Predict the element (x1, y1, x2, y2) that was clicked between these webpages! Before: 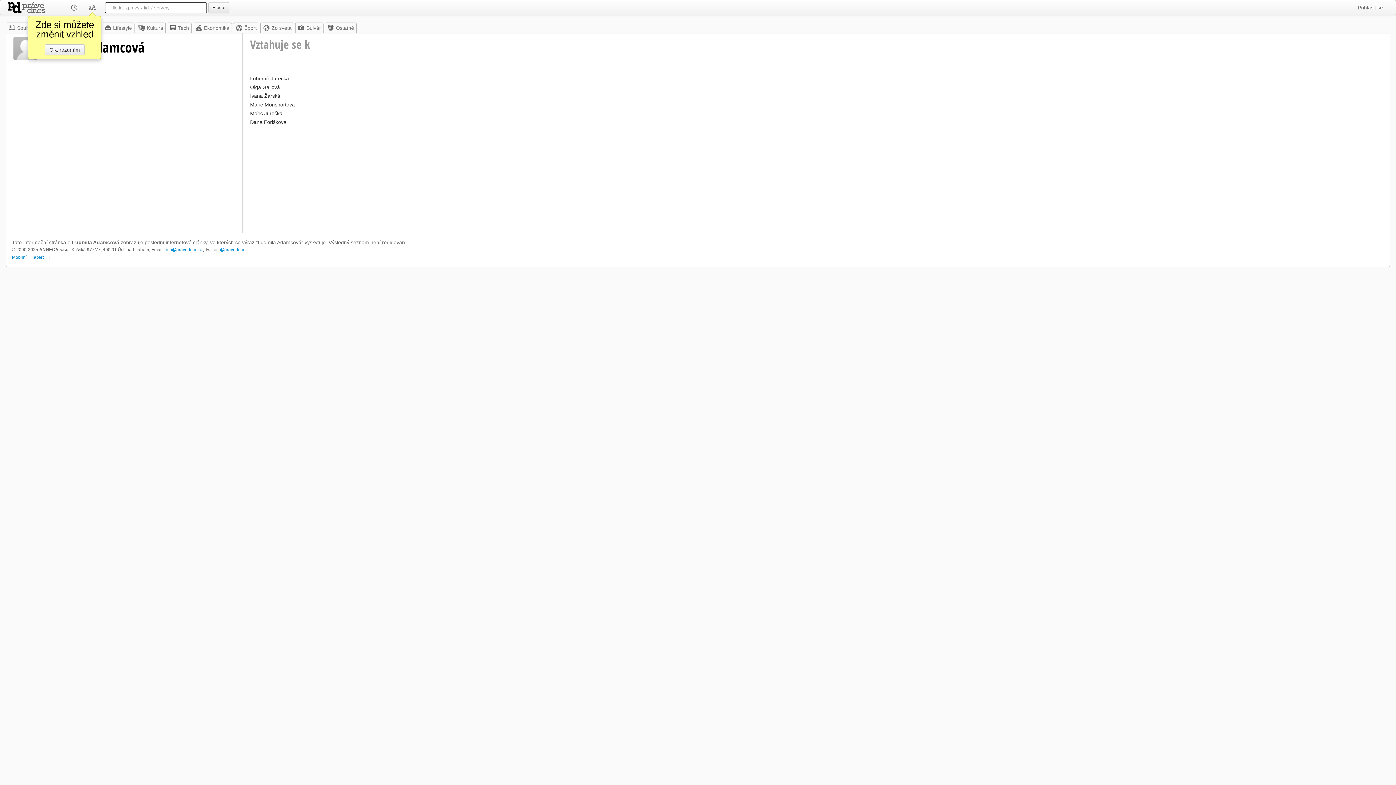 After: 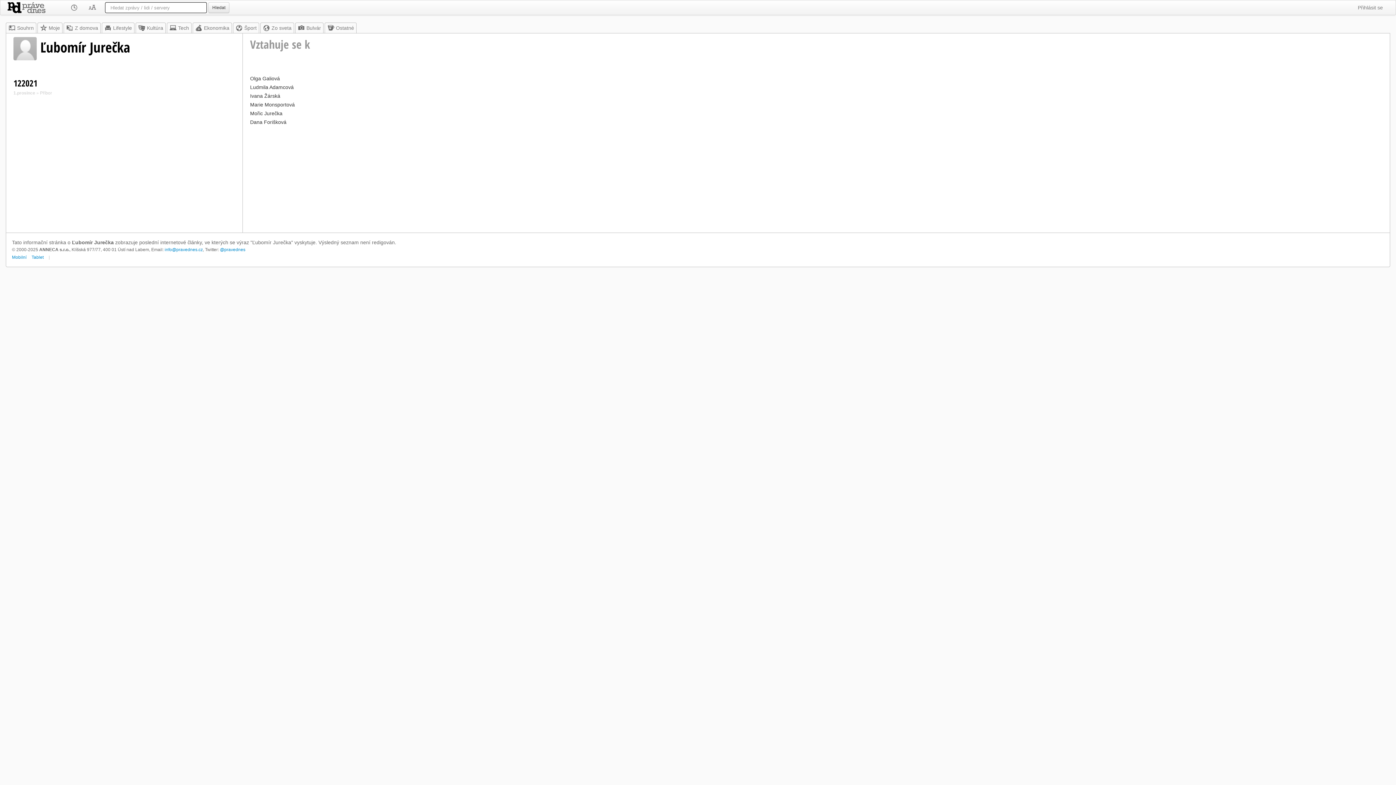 Action: bbox: (250, 75, 289, 81) label: Ľubomír Jurečka